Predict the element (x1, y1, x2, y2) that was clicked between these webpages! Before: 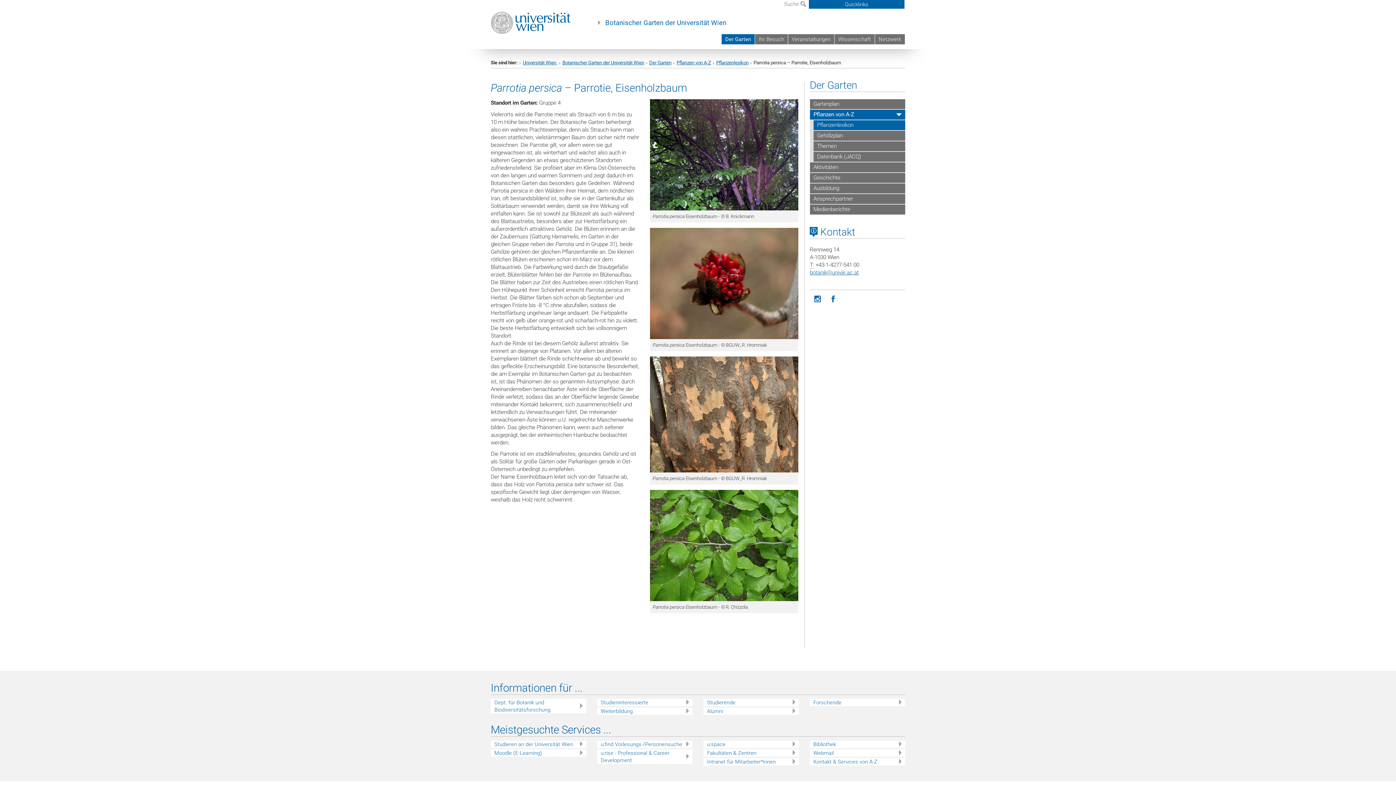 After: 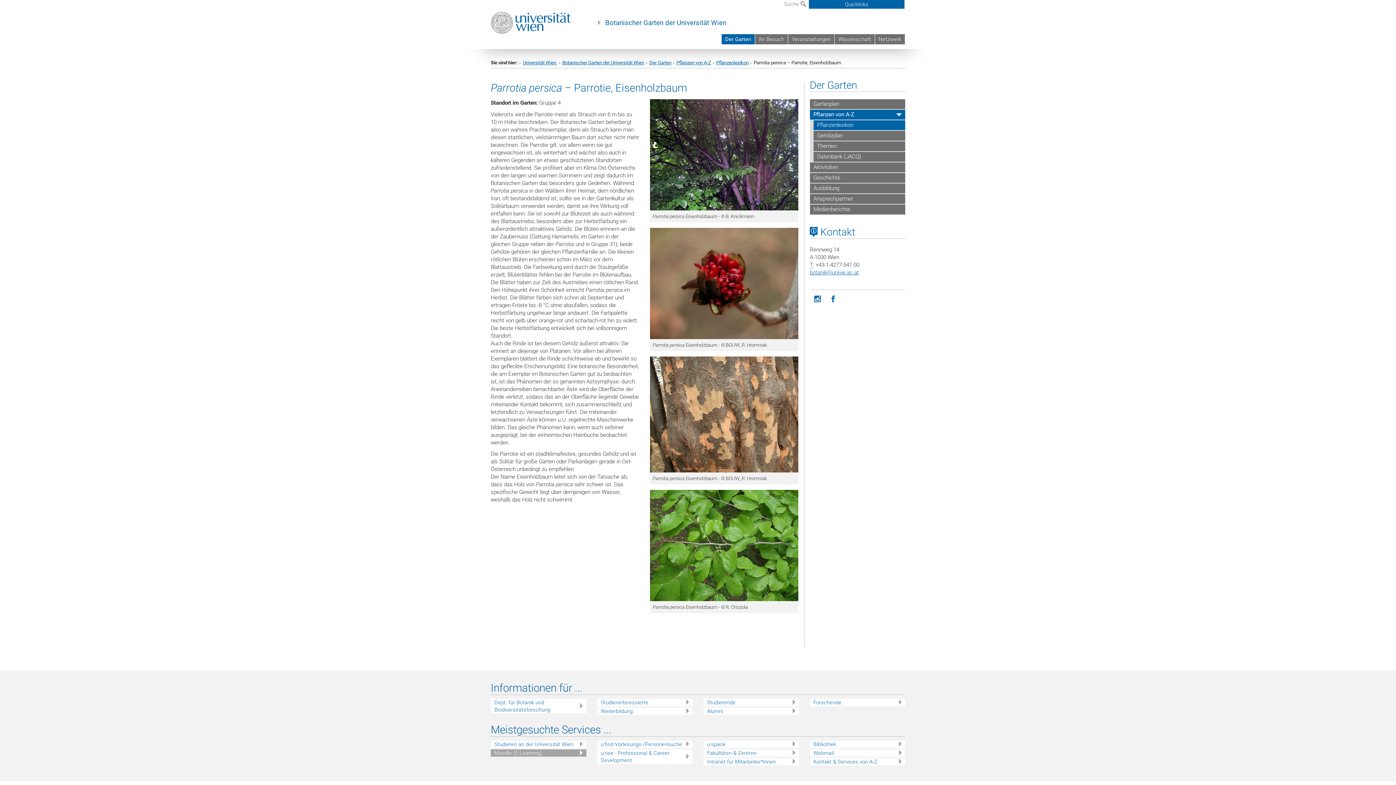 Action: bbox: (494, 749, 586, 757) label: Moodle (E-Learning)